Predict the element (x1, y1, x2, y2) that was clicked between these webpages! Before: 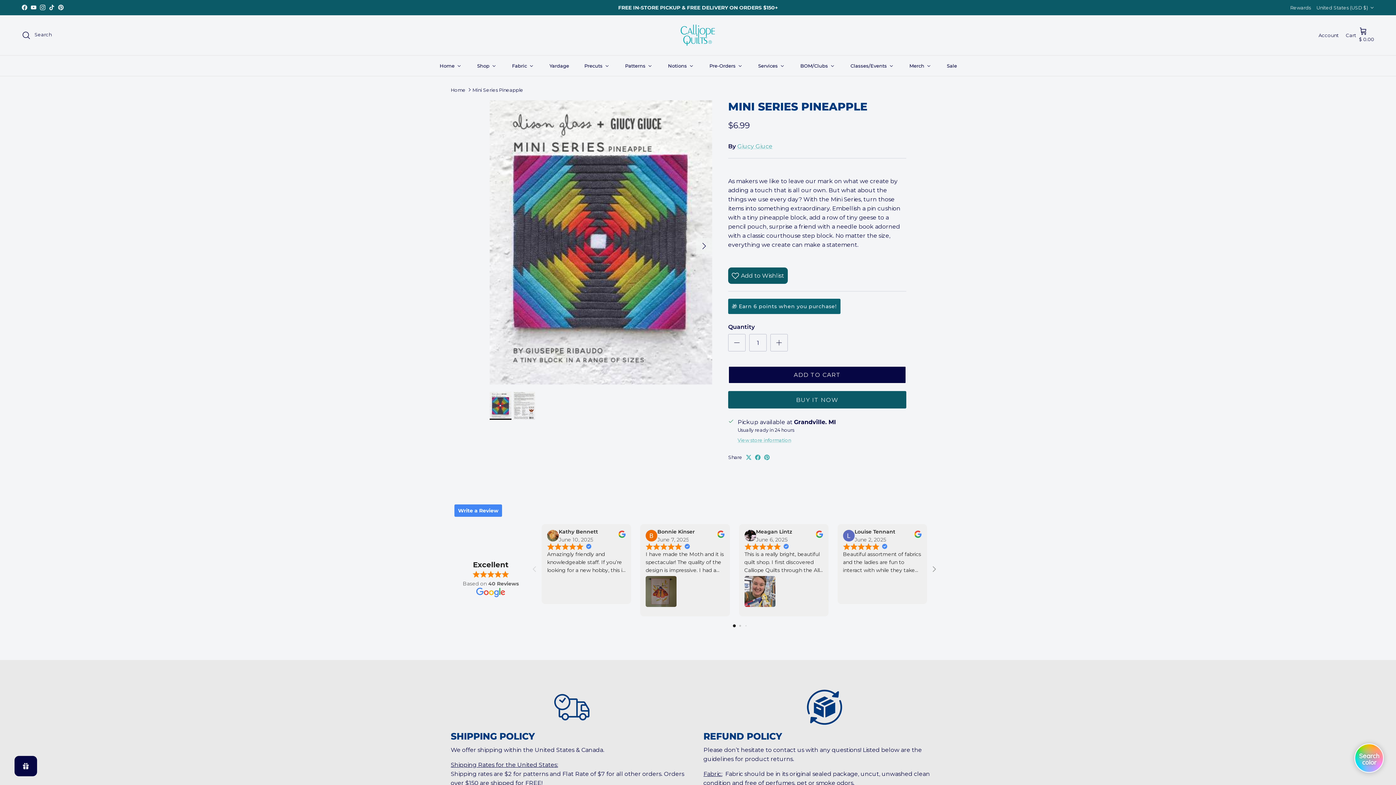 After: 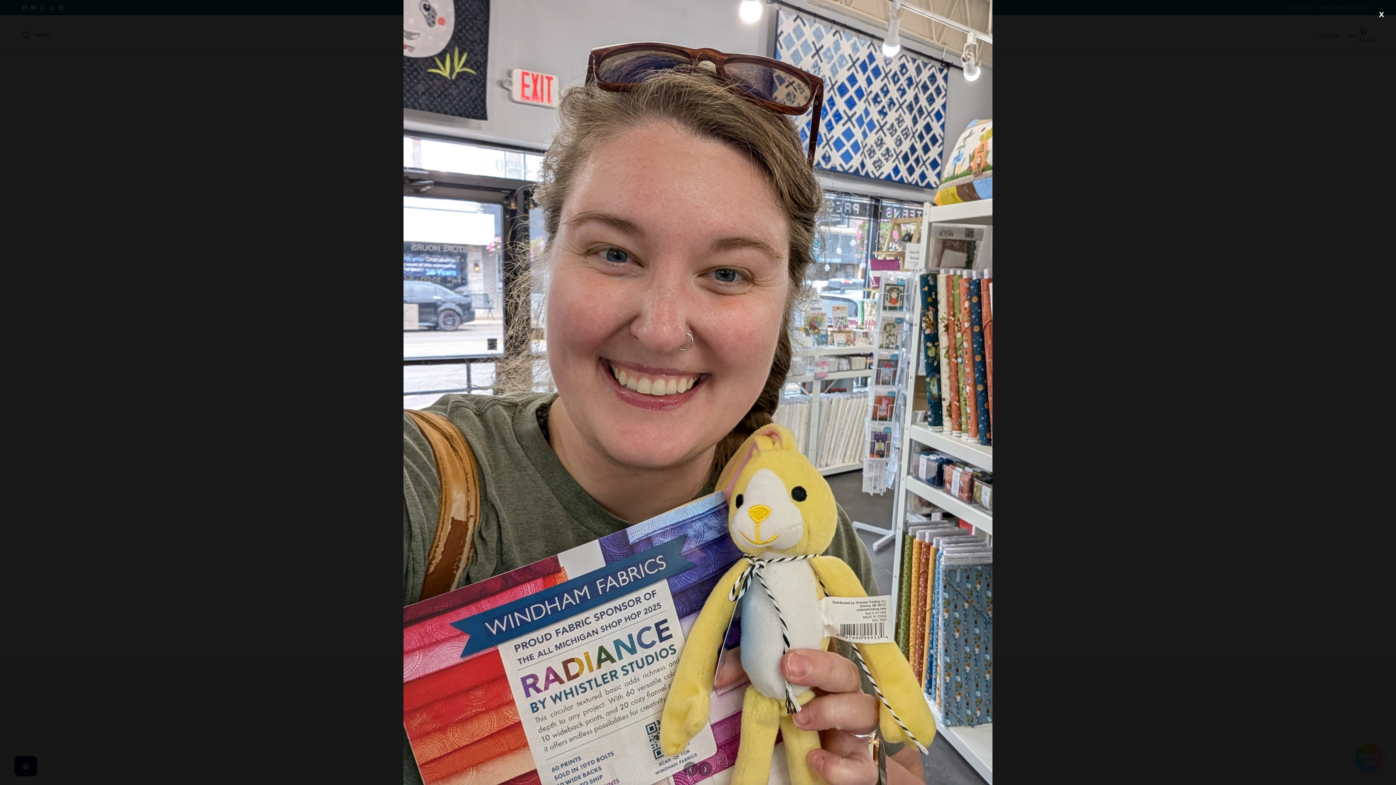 Action: bbox: (744, 576, 775, 609)